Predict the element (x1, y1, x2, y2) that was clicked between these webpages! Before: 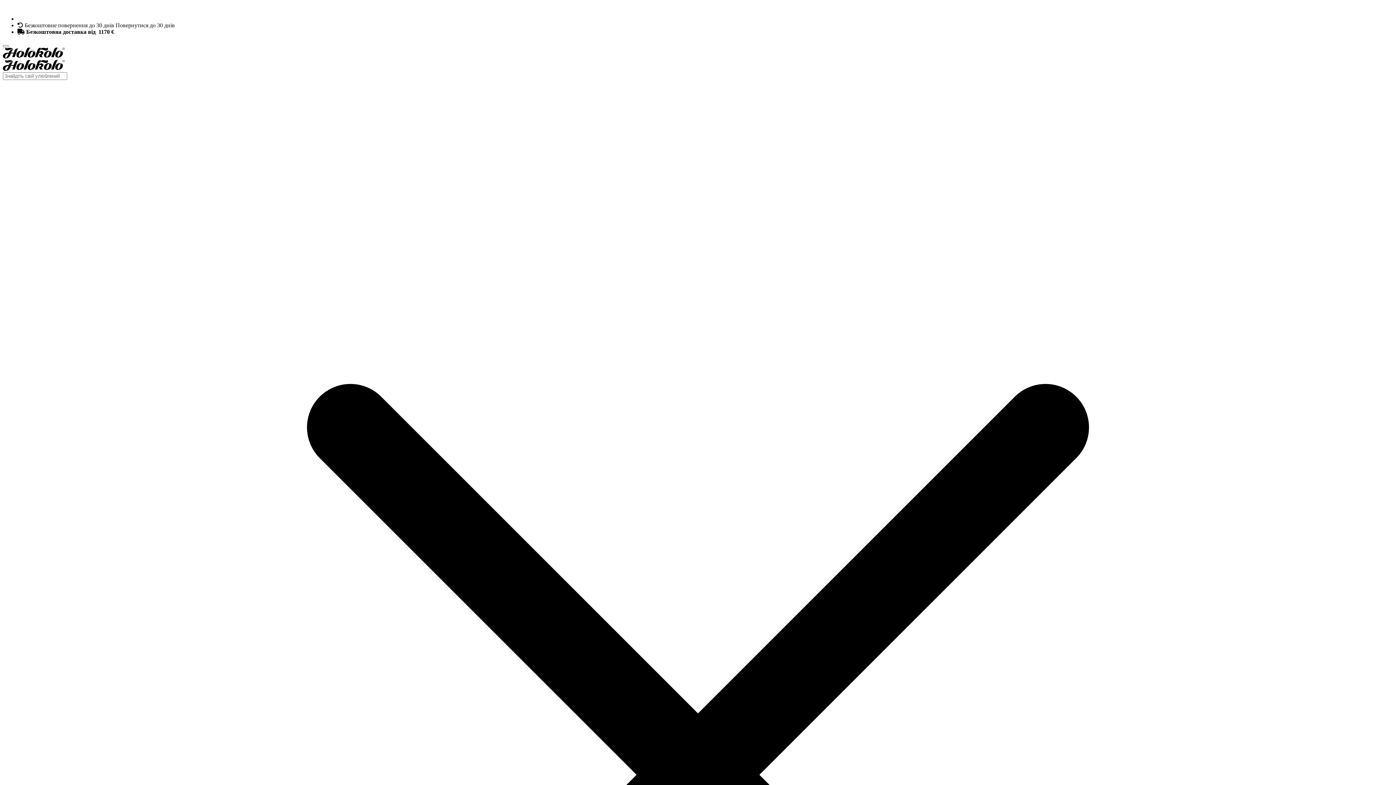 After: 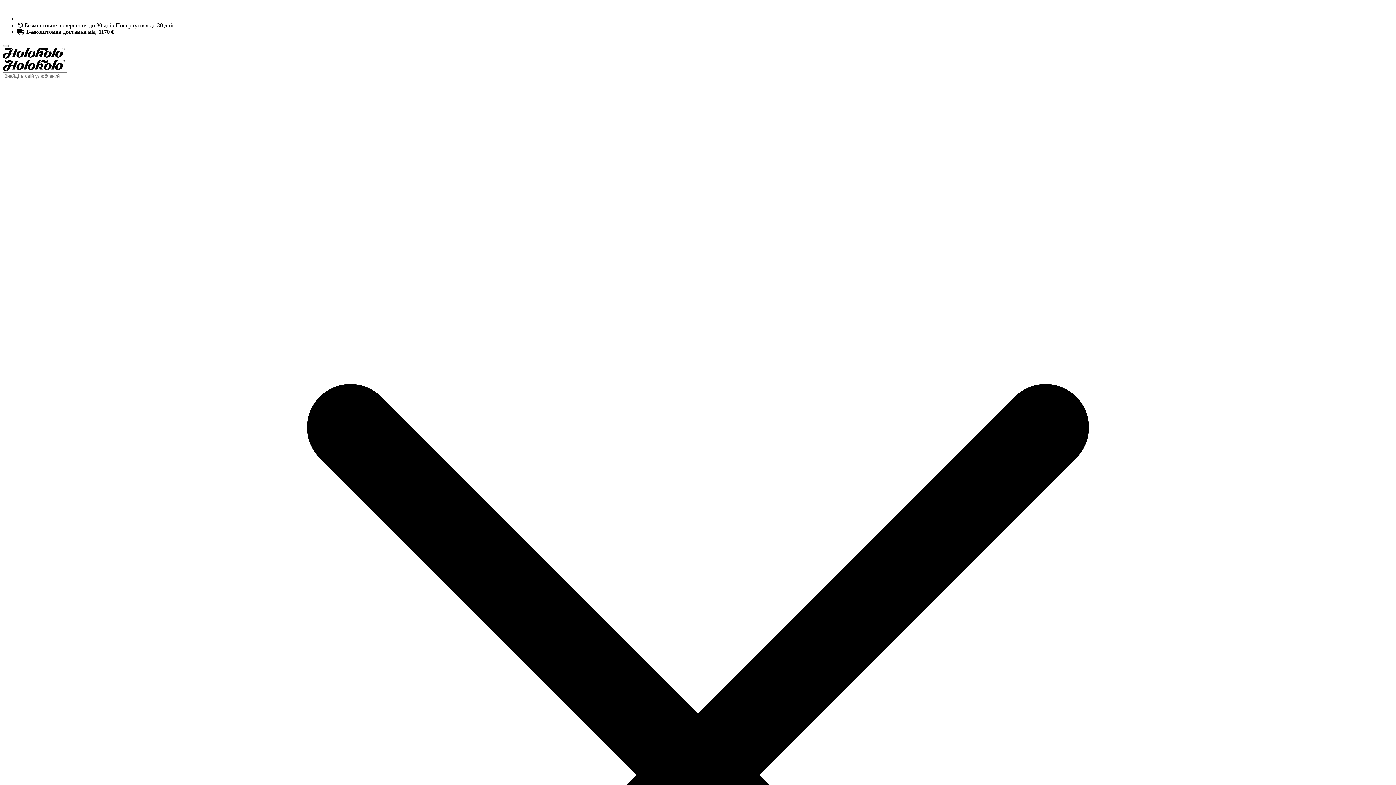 Action: label: www.holokolo.com.ua bbox: (2, 53, 64, 59)